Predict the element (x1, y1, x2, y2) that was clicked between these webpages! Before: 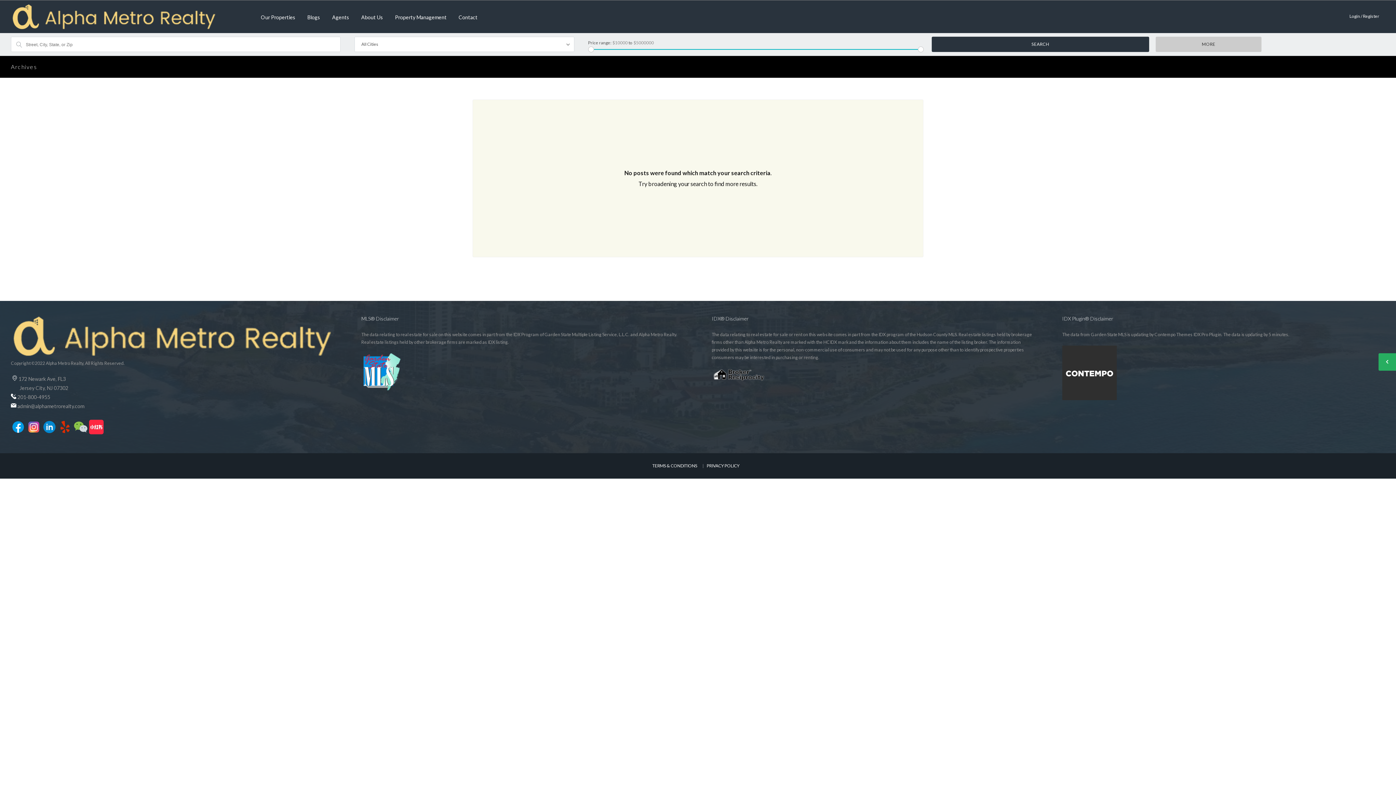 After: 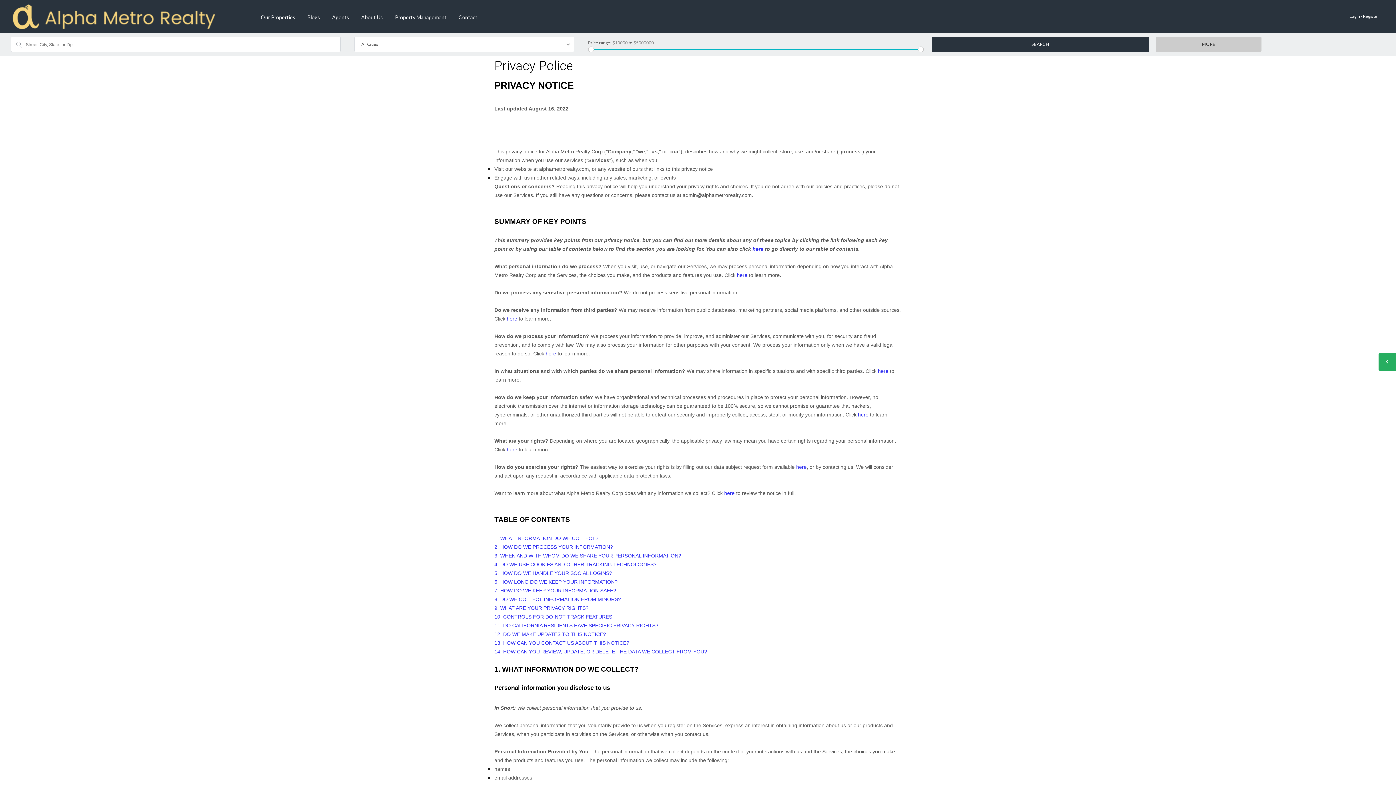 Action: bbox: (706, 463, 739, 468) label: PRIVACY POLICY